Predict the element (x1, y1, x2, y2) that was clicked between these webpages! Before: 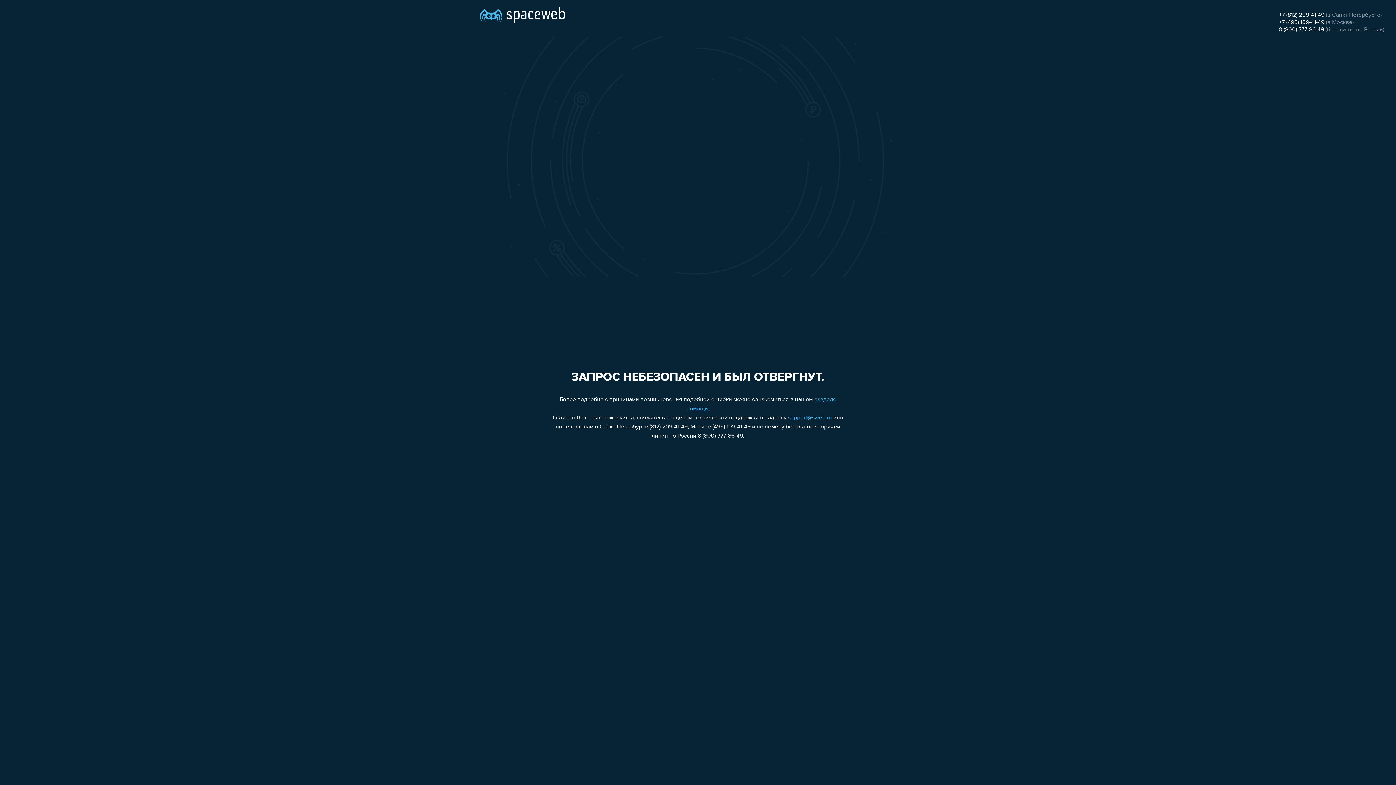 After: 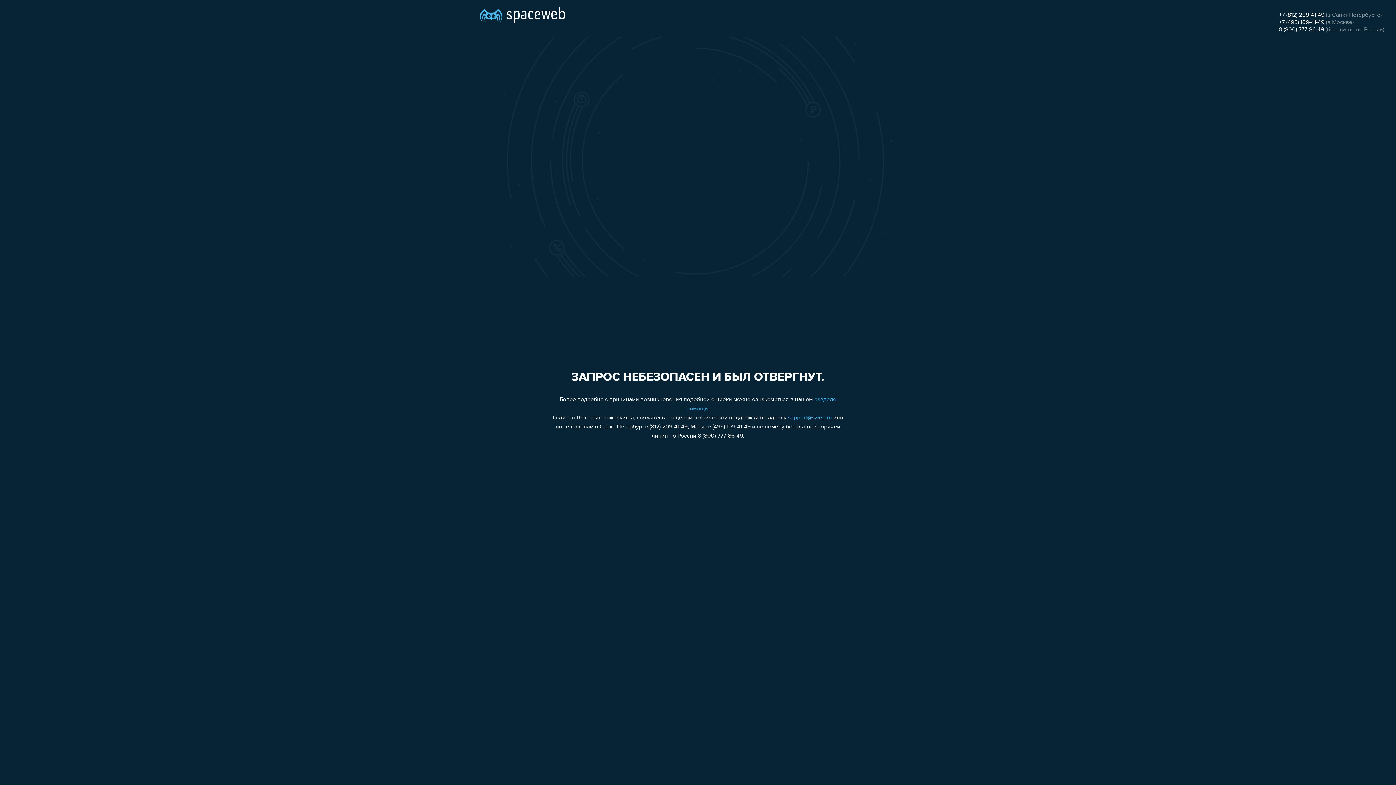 Action: label: +7 (495) 109-41-49 bbox: (1279, 19, 1324, 25)